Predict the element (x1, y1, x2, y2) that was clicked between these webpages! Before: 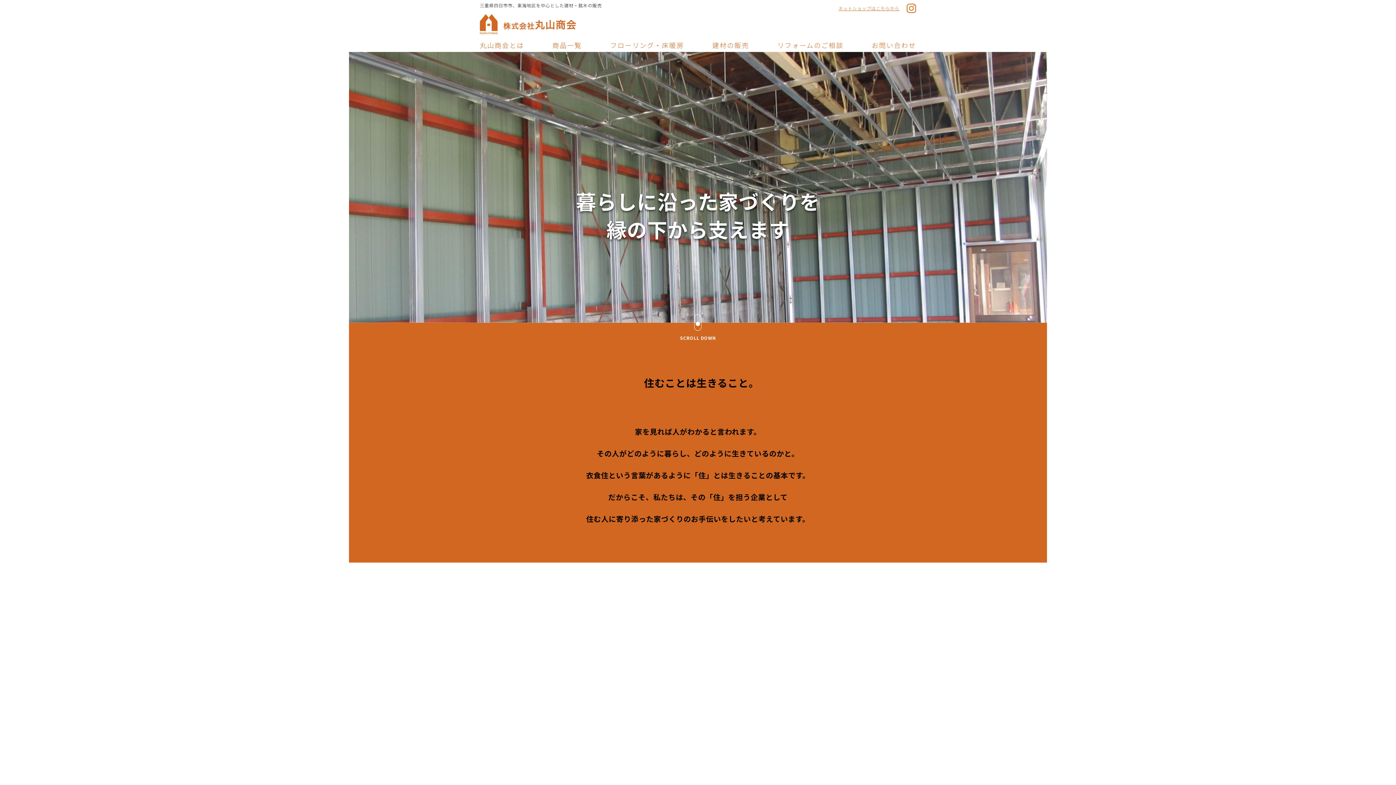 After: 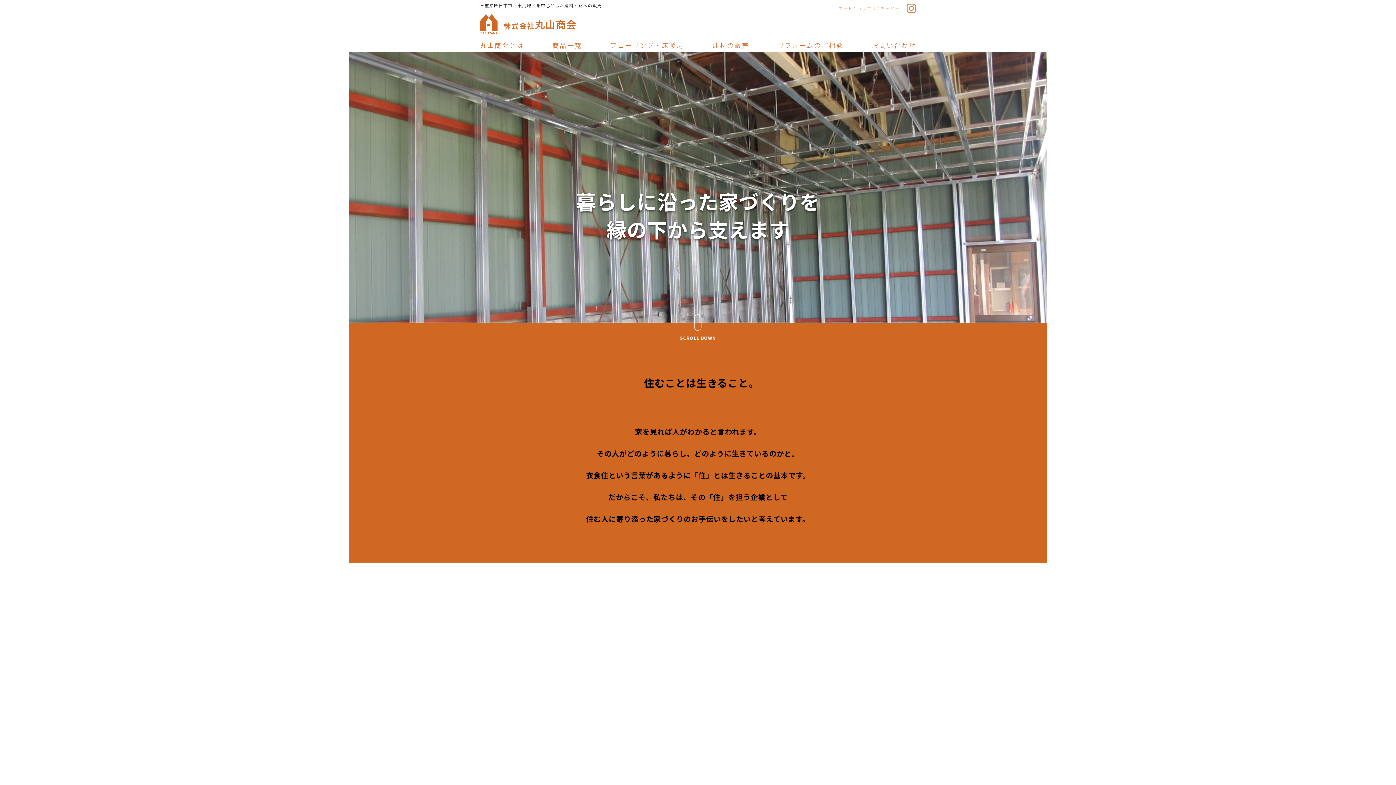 Action: bbox: (835, 4, 903, 12) label: ネットショップはこちらから